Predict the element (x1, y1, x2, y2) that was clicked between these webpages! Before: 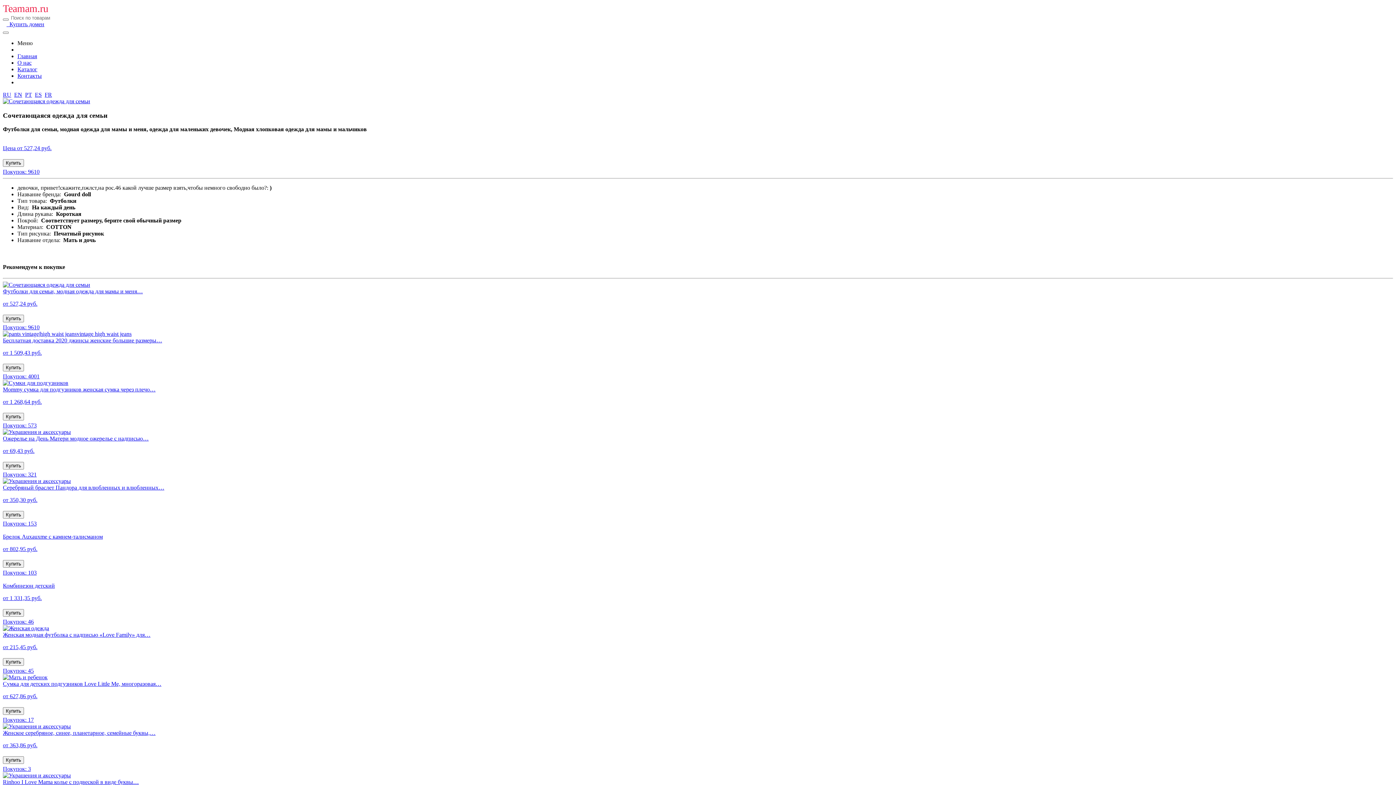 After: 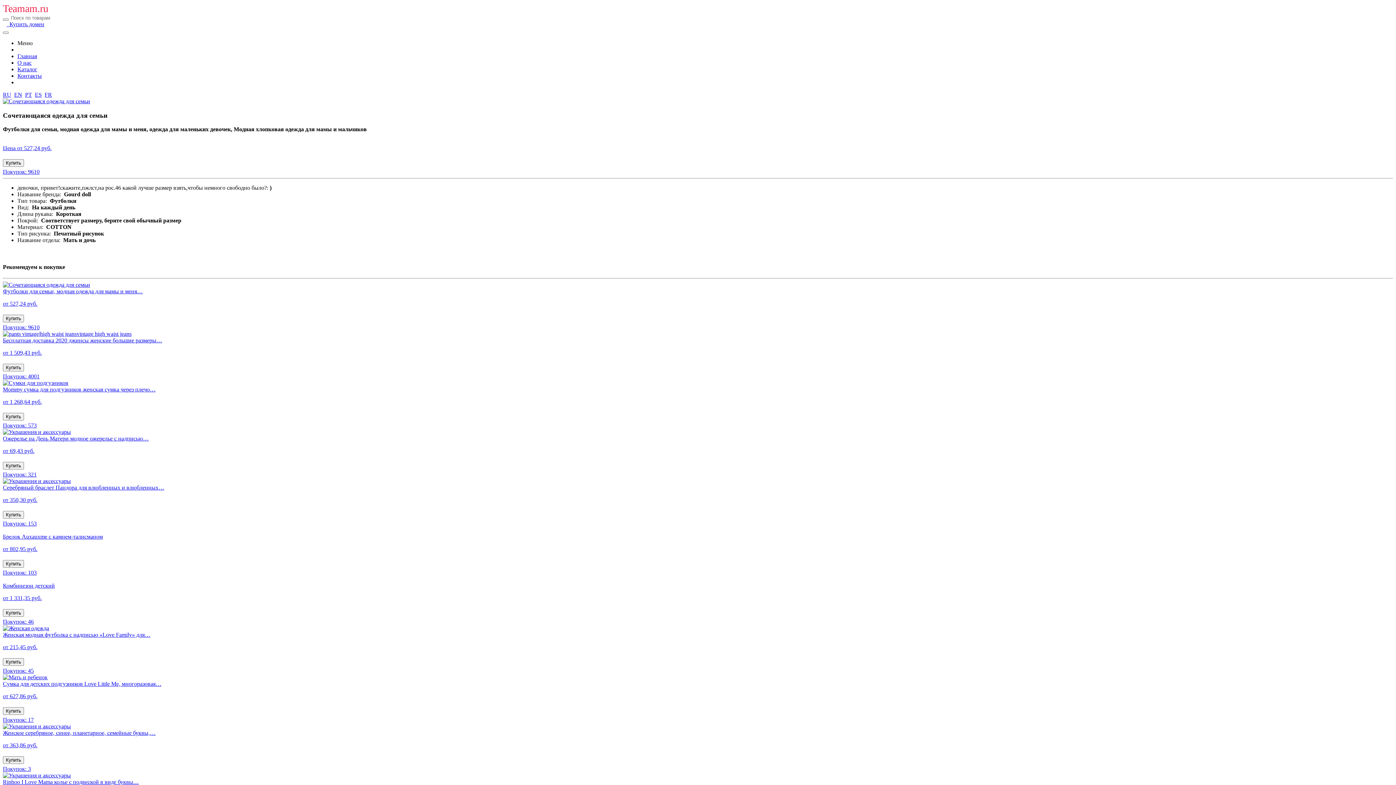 Action: label:   Купить домен bbox: (2, 21, 48, 27)